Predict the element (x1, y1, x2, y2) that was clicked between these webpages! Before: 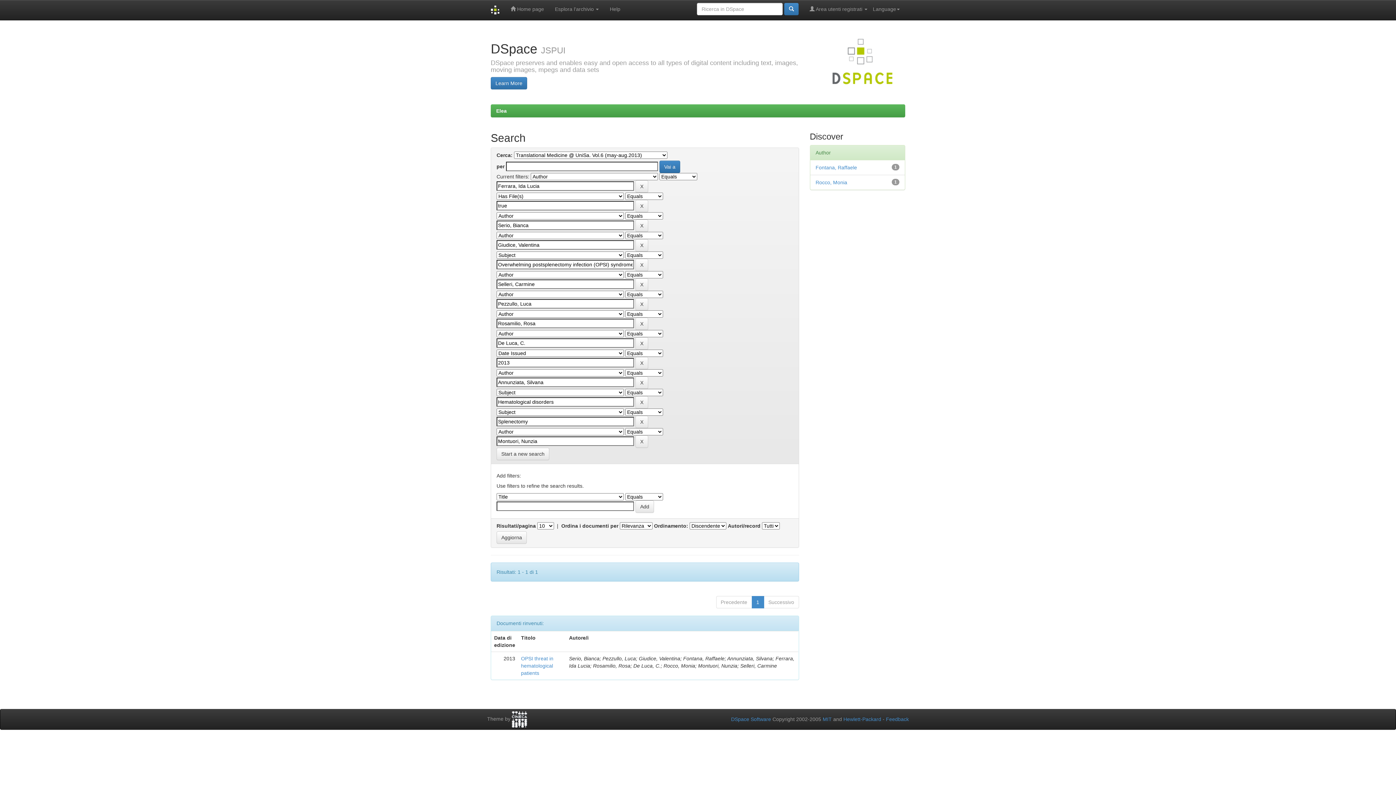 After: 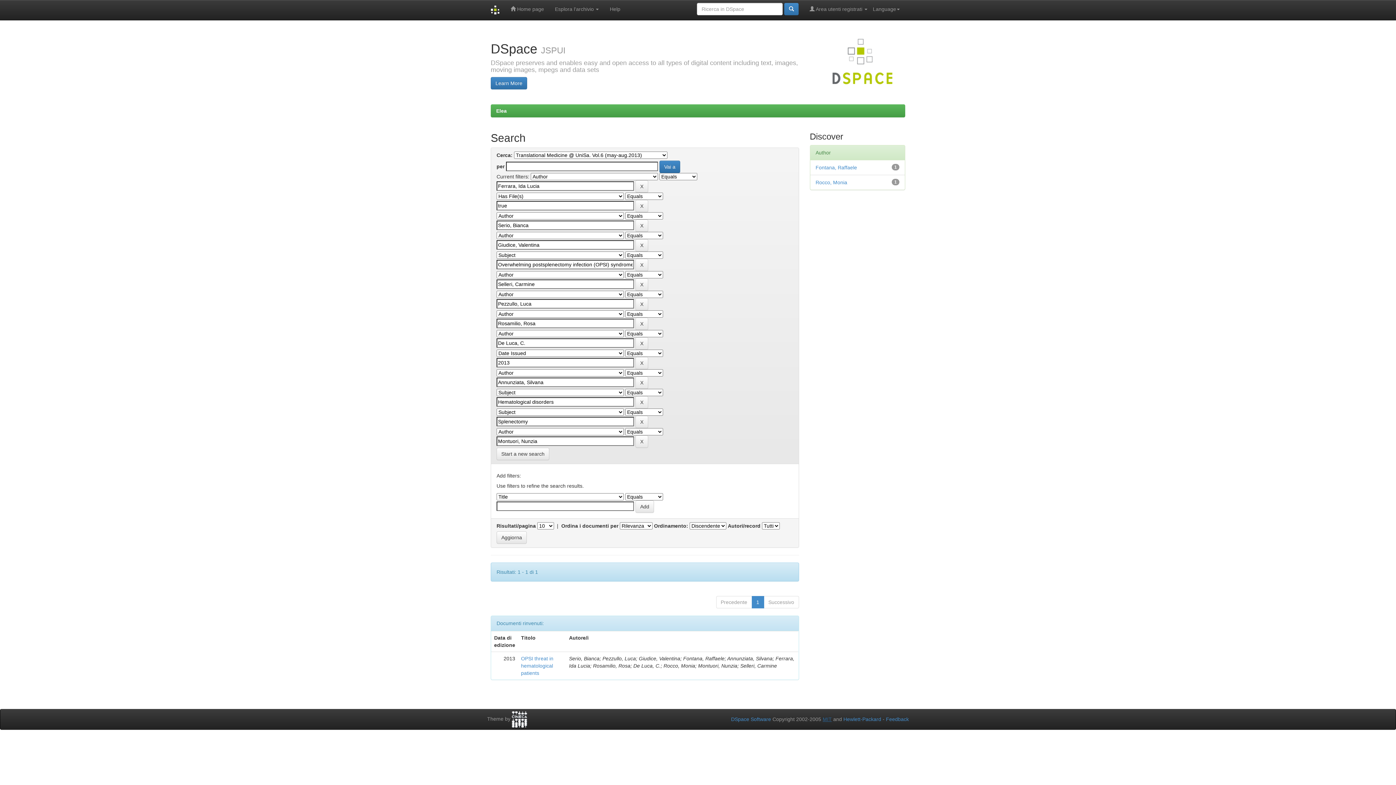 Action: label: MIT bbox: (822, 716, 832, 722)